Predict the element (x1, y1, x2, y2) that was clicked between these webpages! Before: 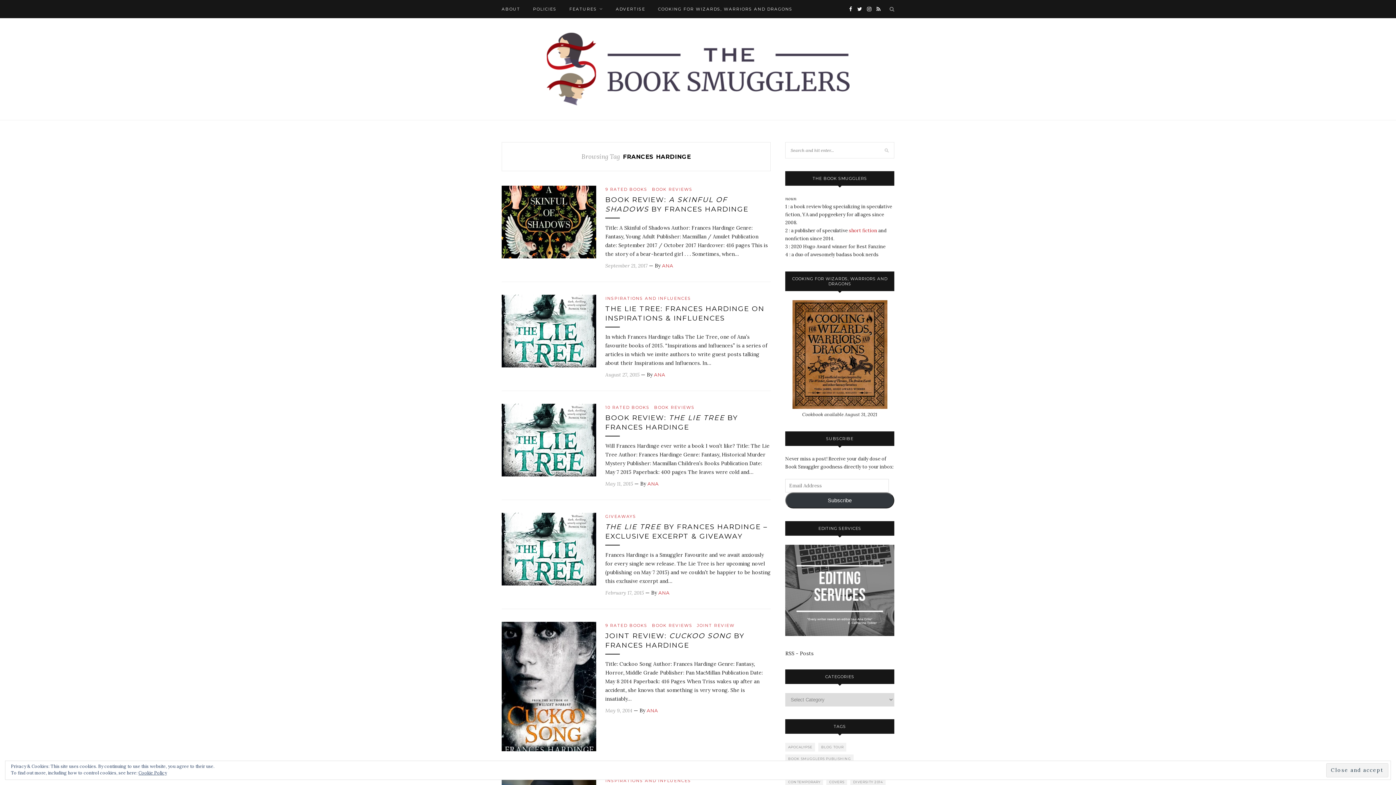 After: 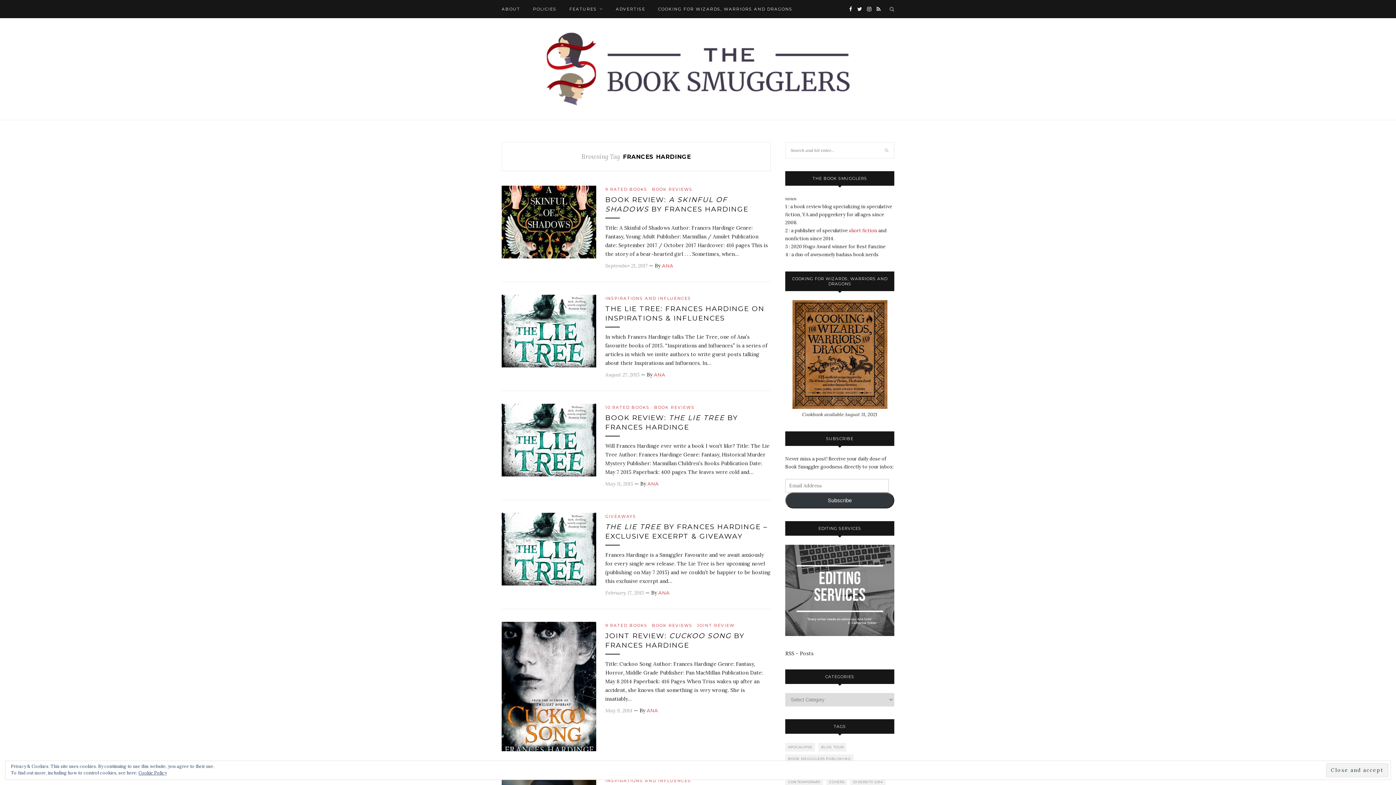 Action: label: Subscribe bbox: (785, 492, 894, 508)